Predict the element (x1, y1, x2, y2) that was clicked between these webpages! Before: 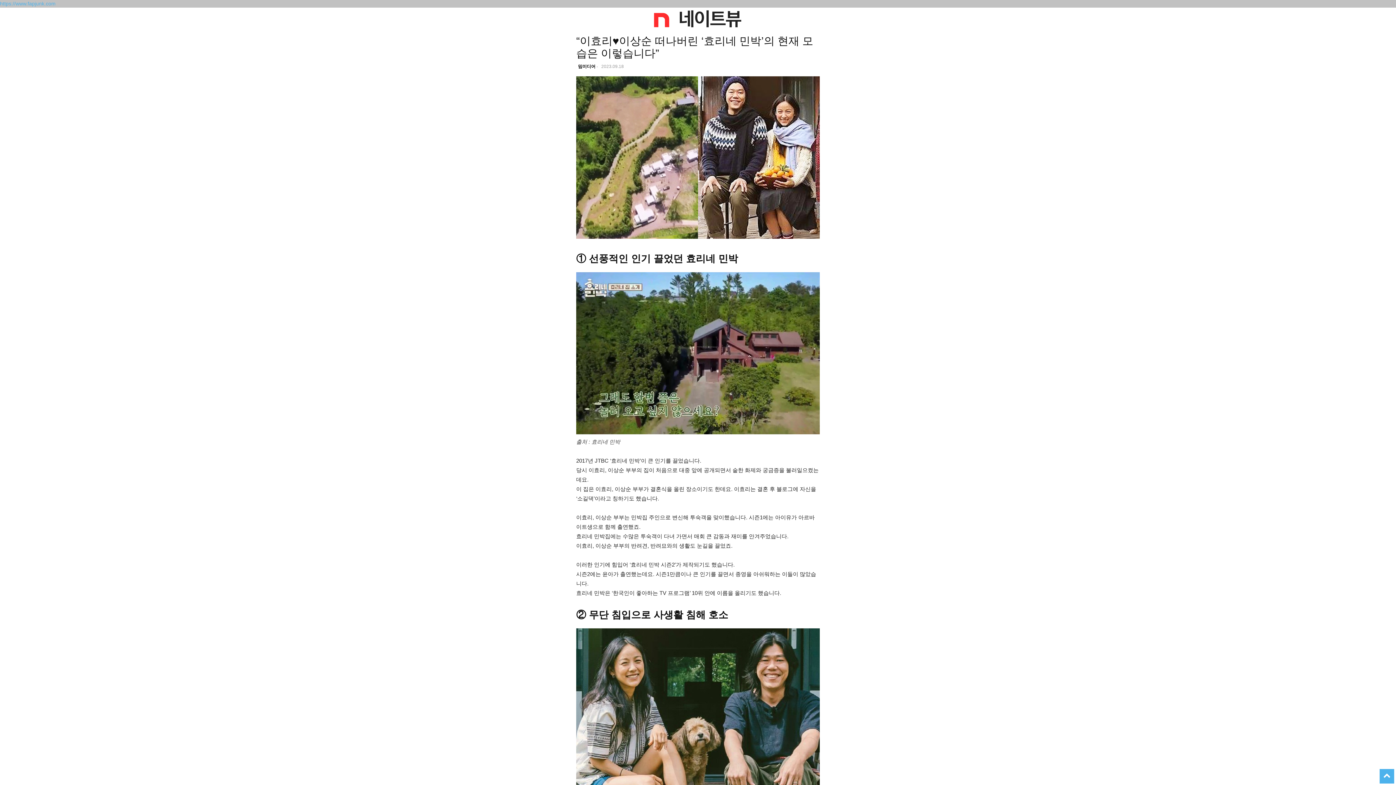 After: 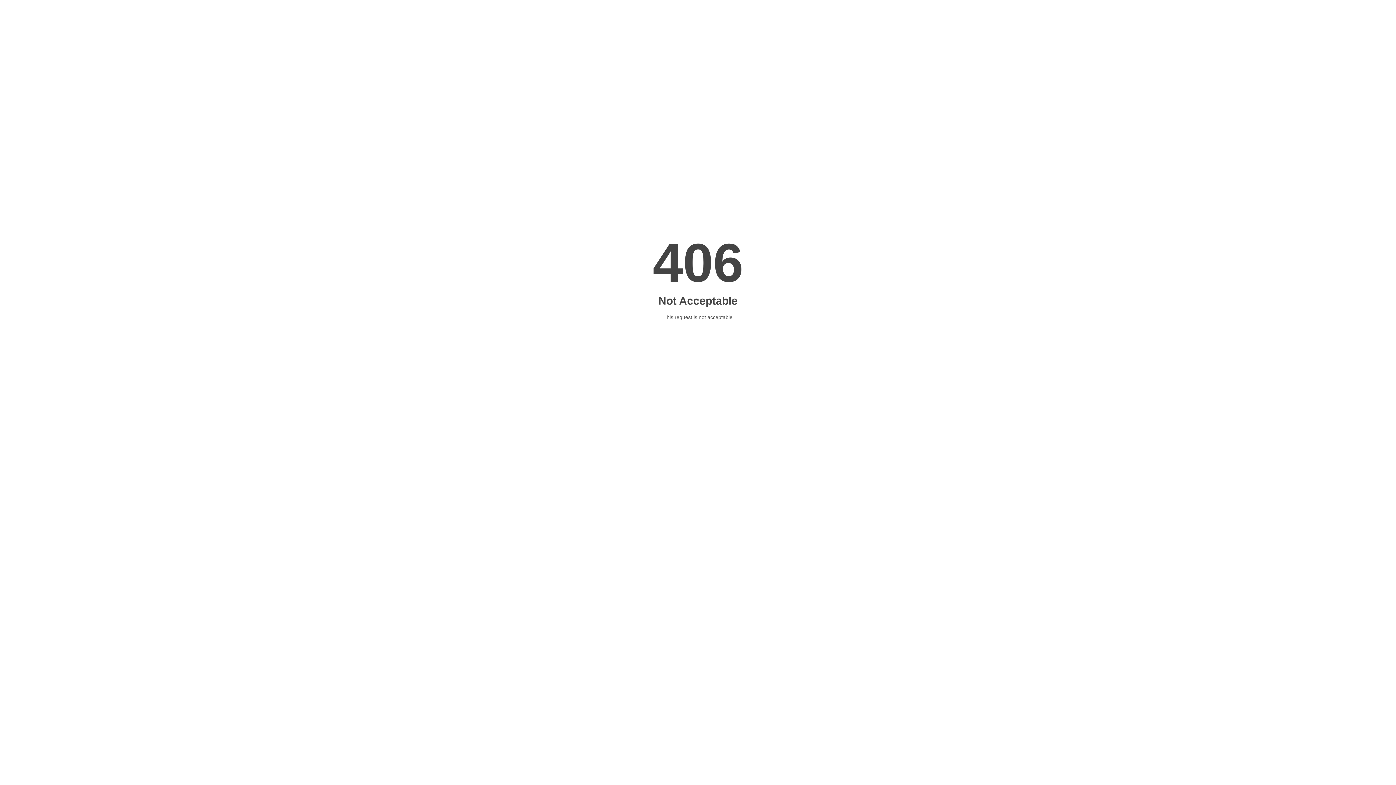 Action: label: https://www.fapjunk.com bbox: (0, 0, 55, 6)